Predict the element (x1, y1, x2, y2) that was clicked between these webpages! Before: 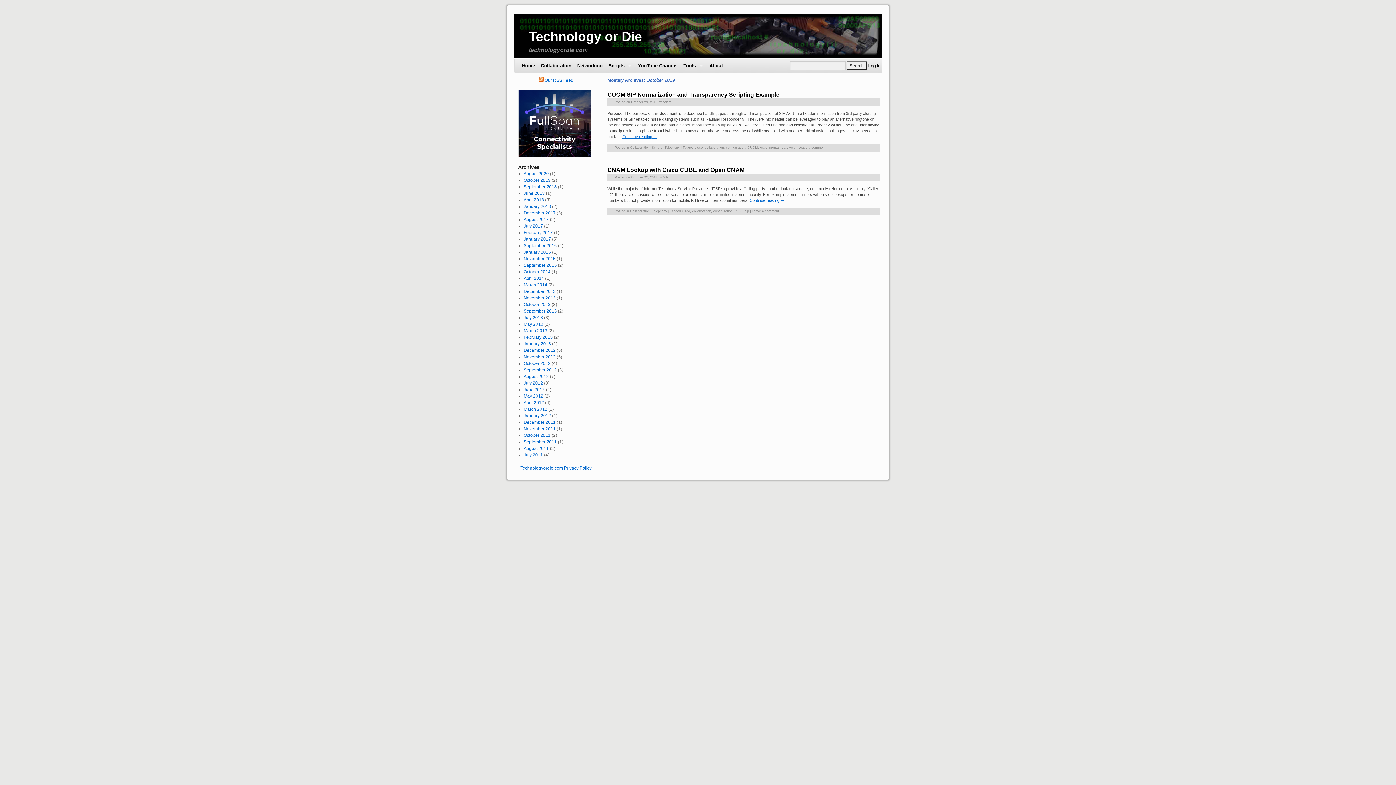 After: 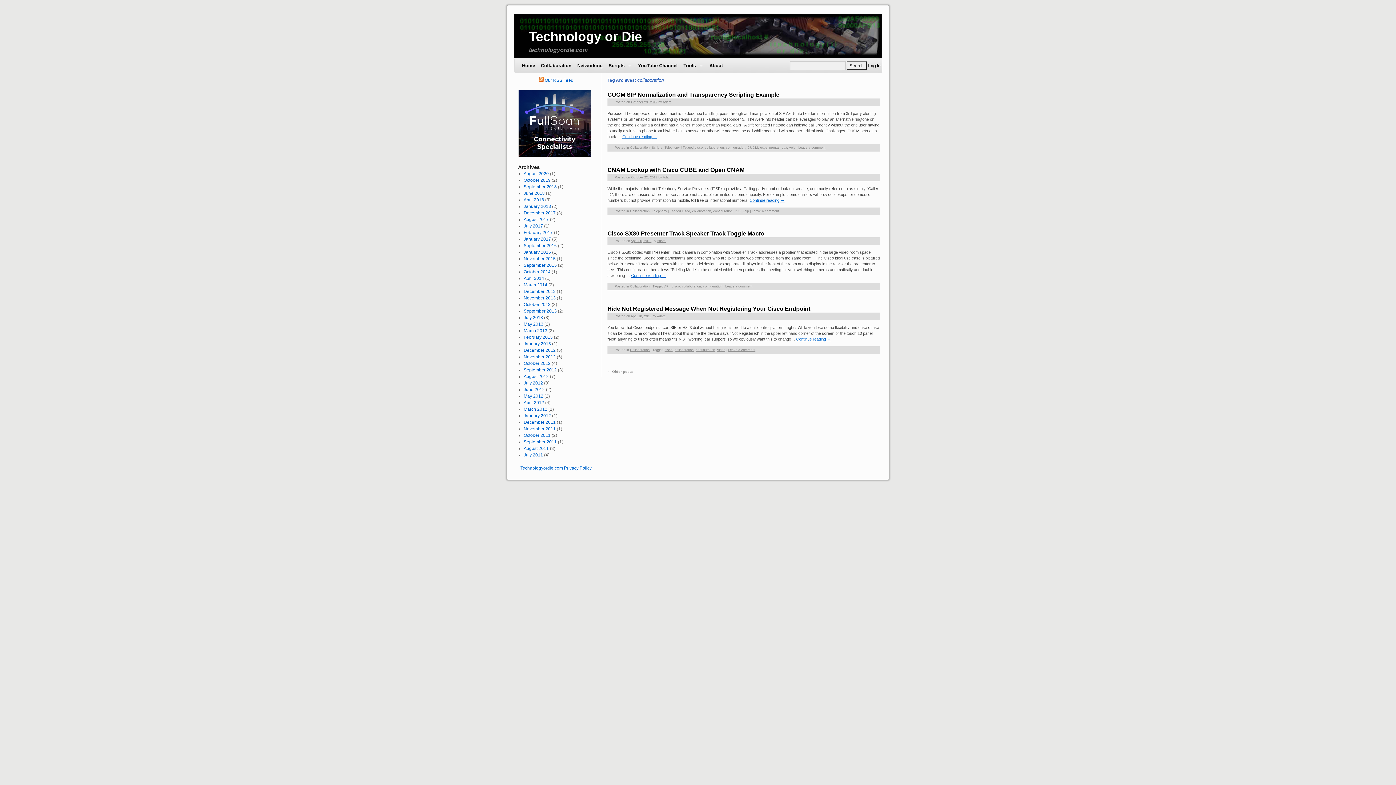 Action: bbox: (705, 145, 724, 149) label: collaboration